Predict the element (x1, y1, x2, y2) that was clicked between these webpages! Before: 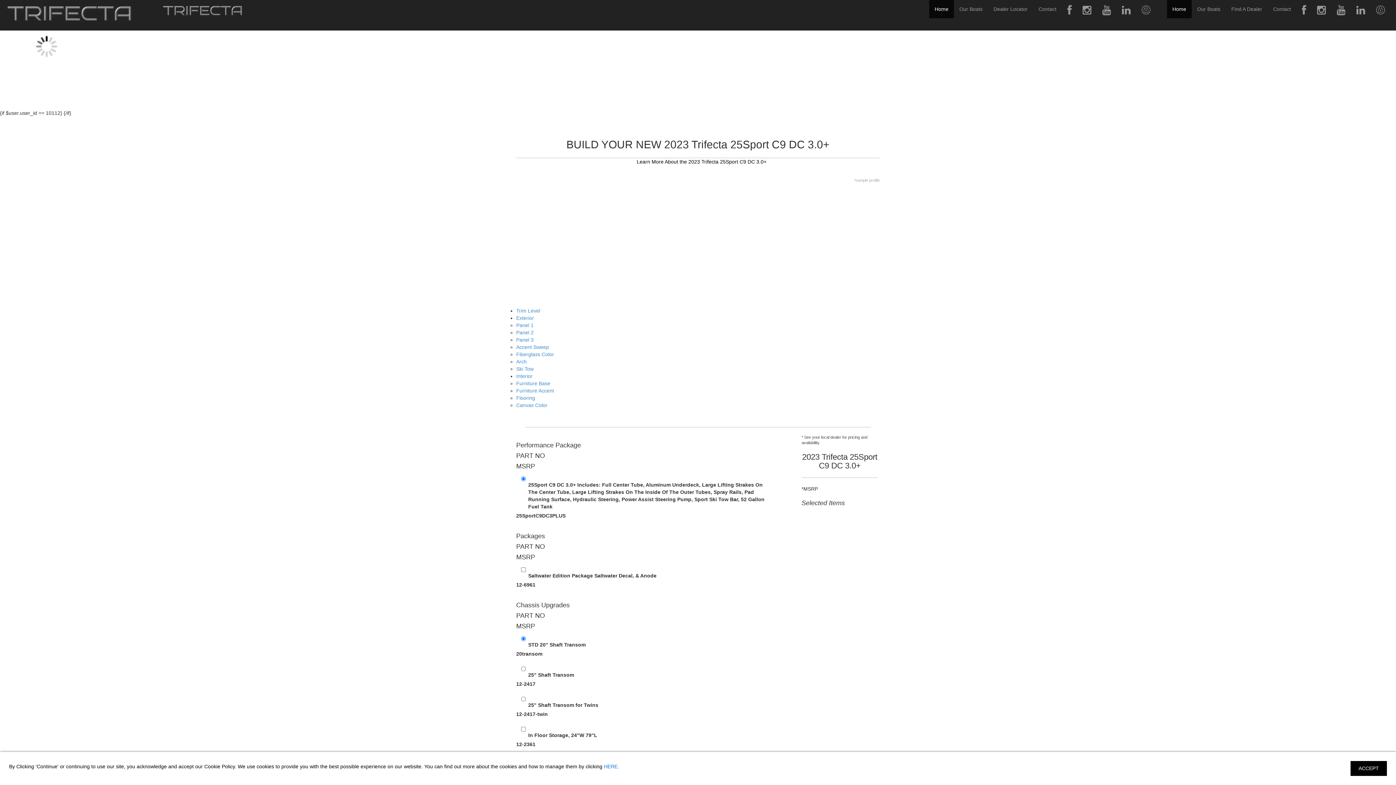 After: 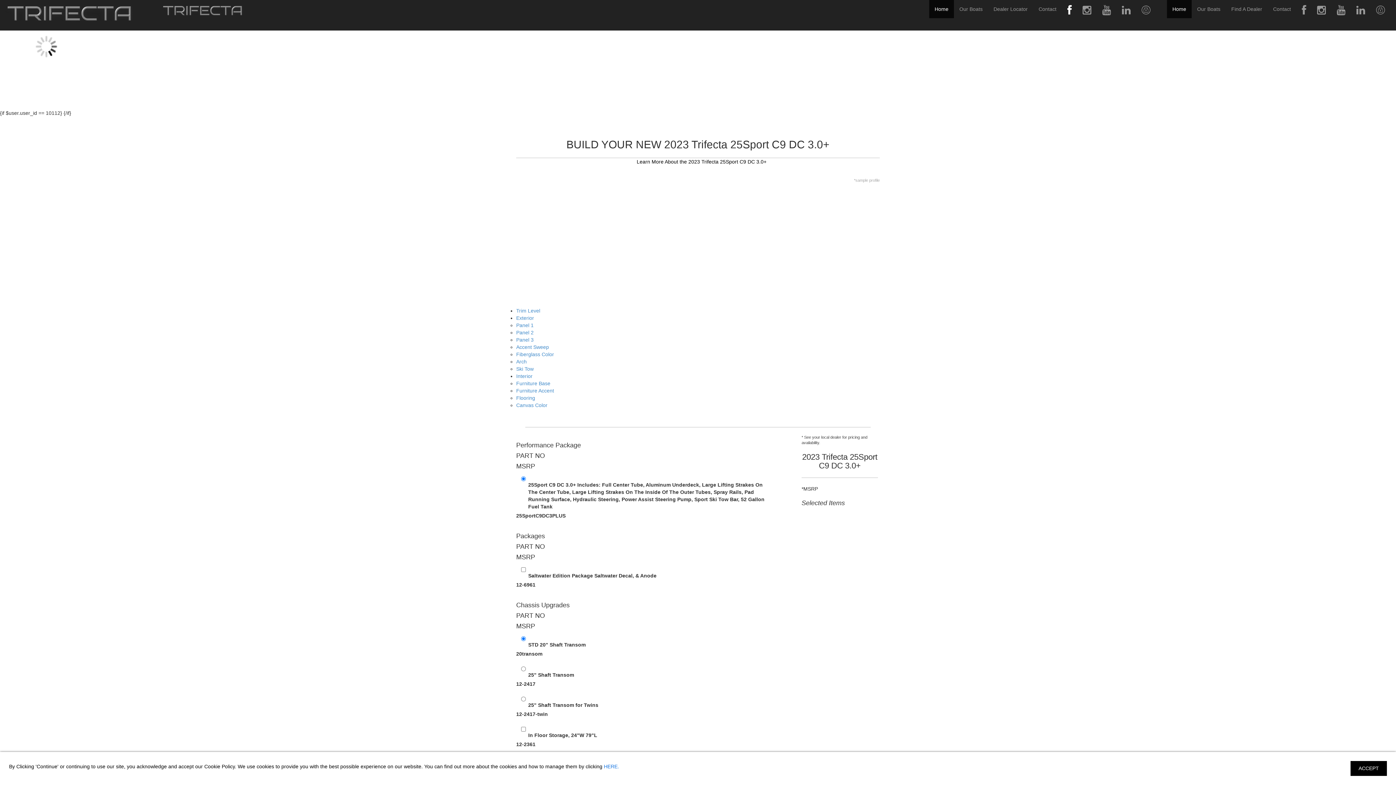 Action: bbox: (1062, 0, 1077, 21) label: Visit us on Facebook